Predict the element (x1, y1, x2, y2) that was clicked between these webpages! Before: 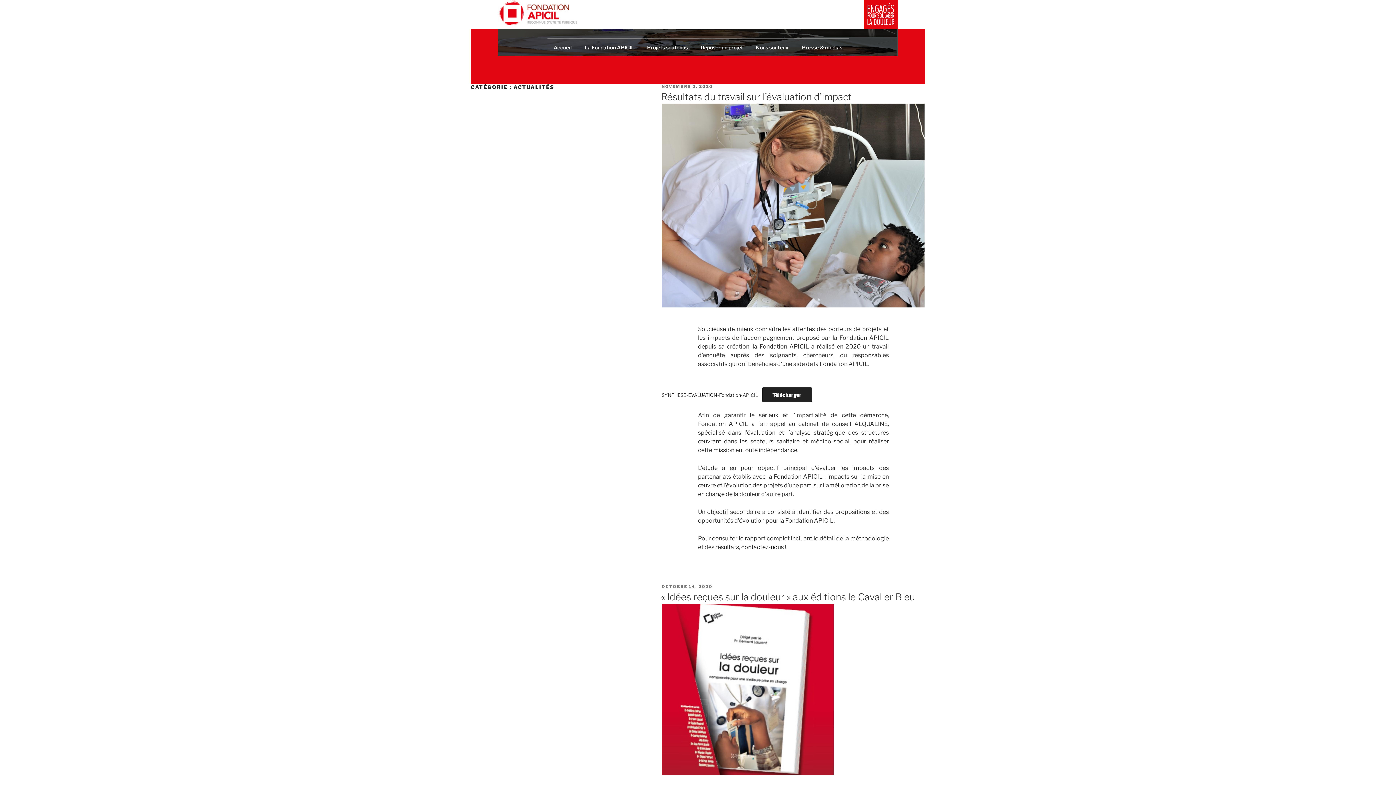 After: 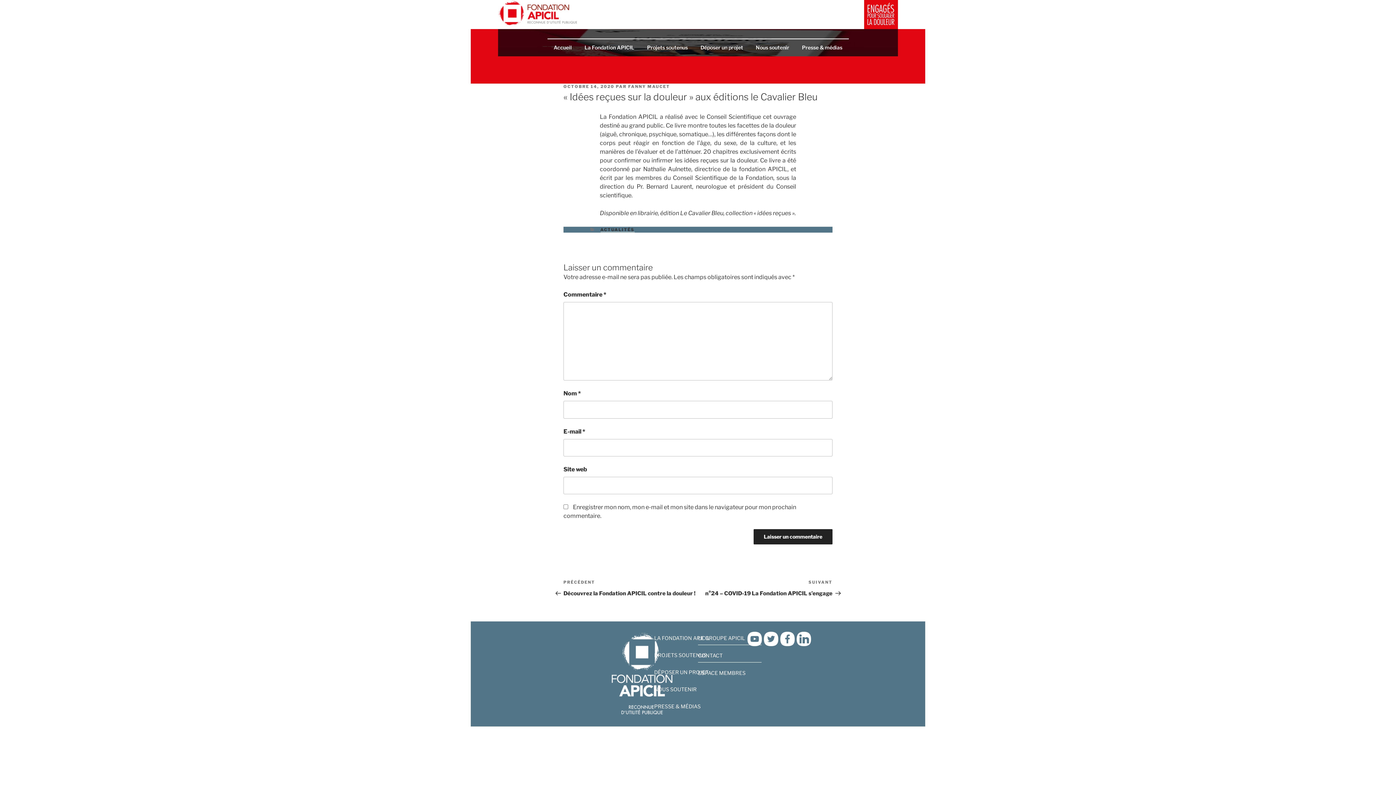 Action: label: « Idées reçues sur la douleur » aux éditions le Cavalier Bleu bbox: (661, 591, 915, 602)